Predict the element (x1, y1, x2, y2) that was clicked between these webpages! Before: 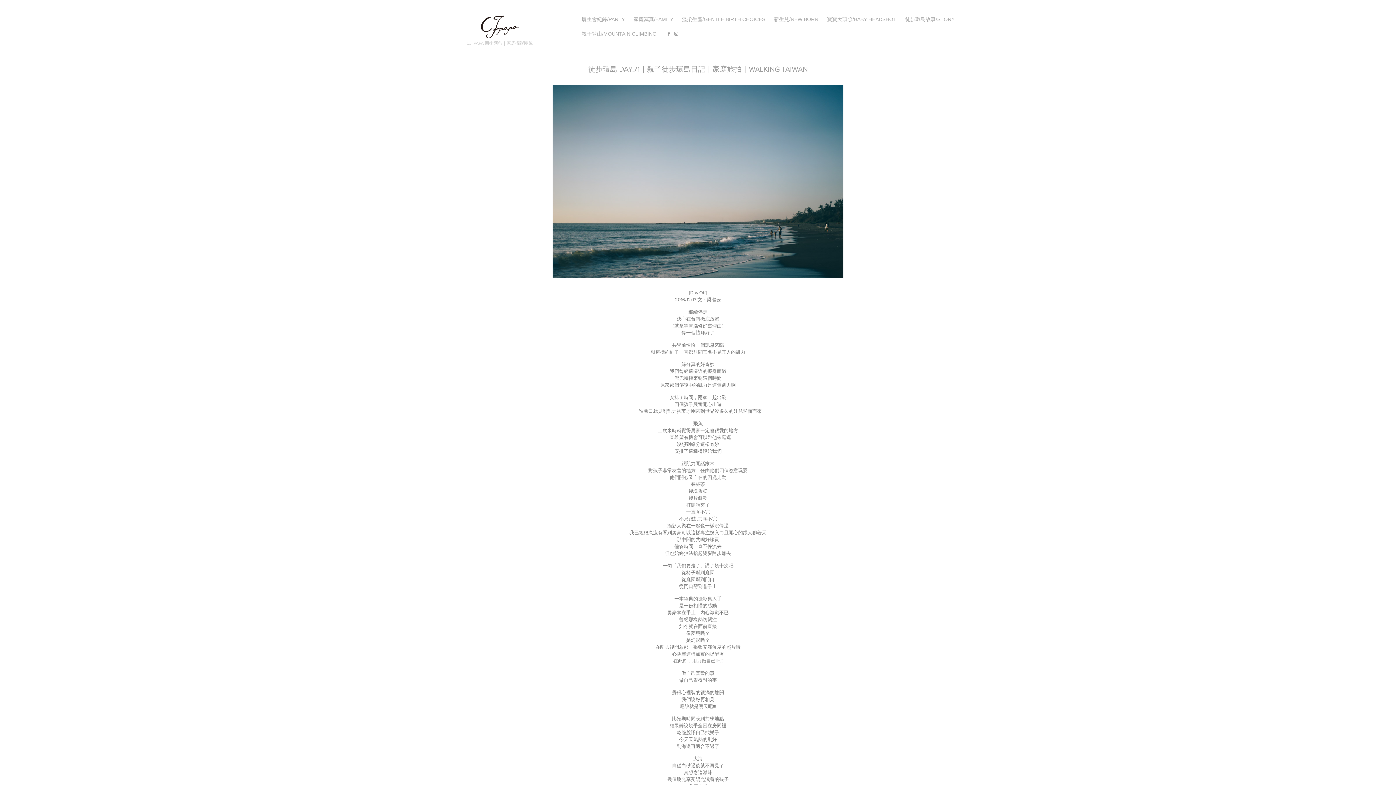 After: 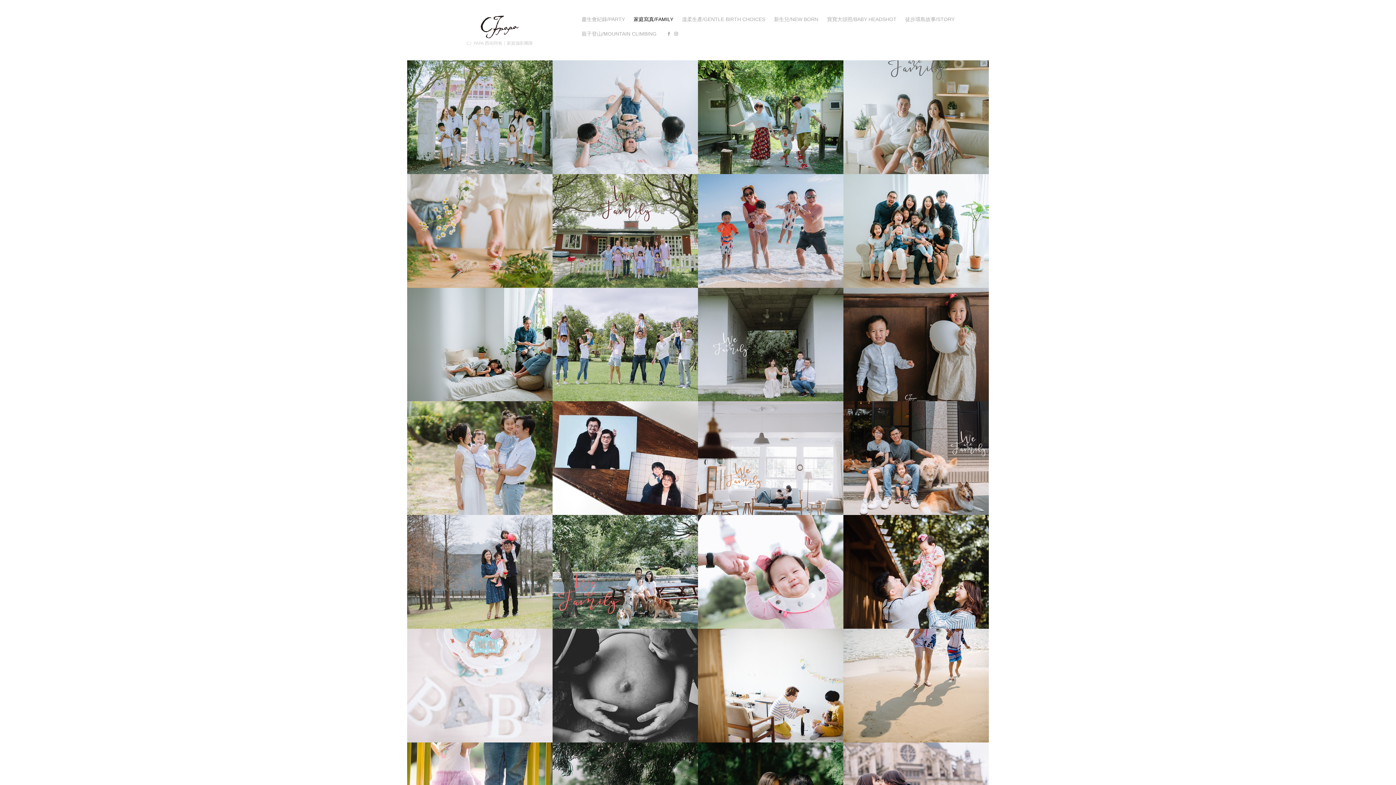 Action: label: 家庭寫真/FAMILY bbox: (633, 16, 673, 22)